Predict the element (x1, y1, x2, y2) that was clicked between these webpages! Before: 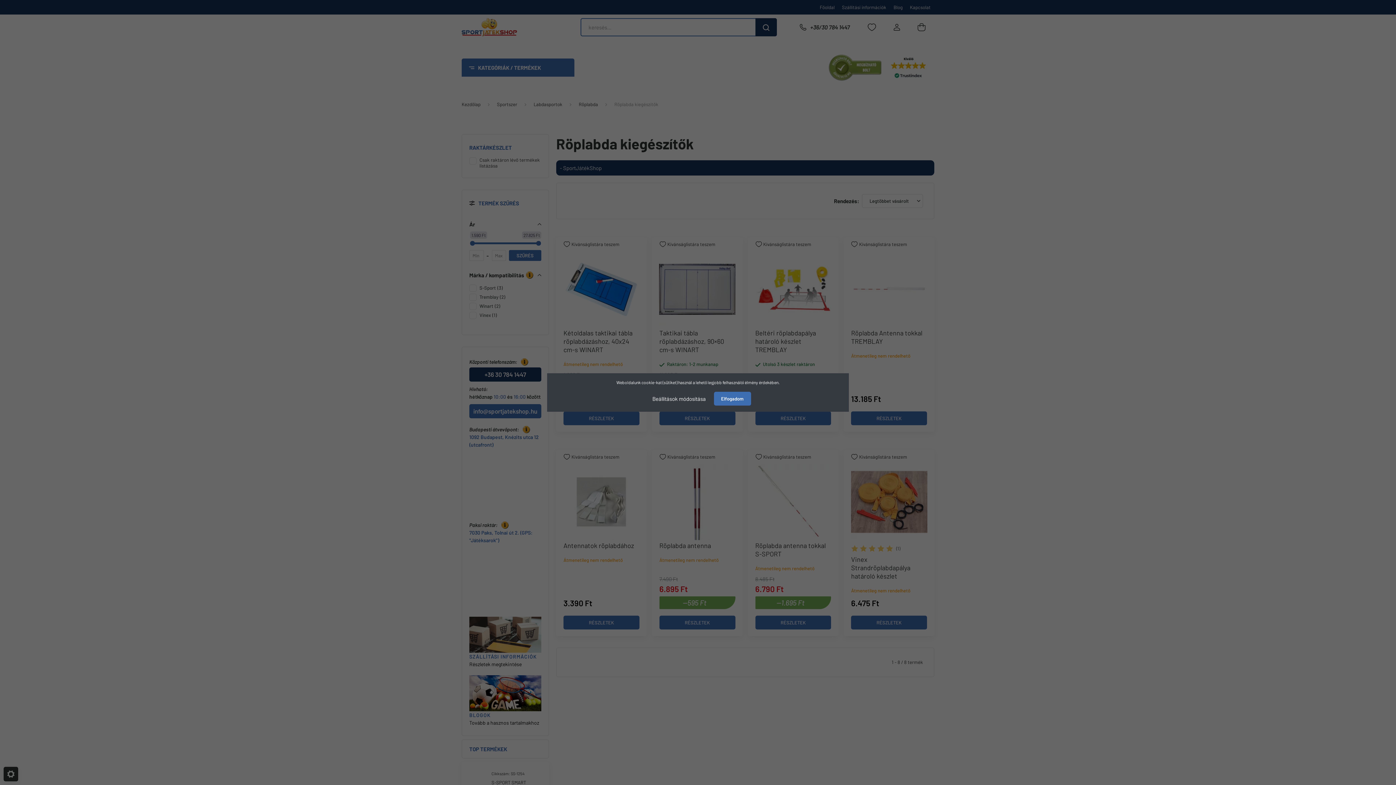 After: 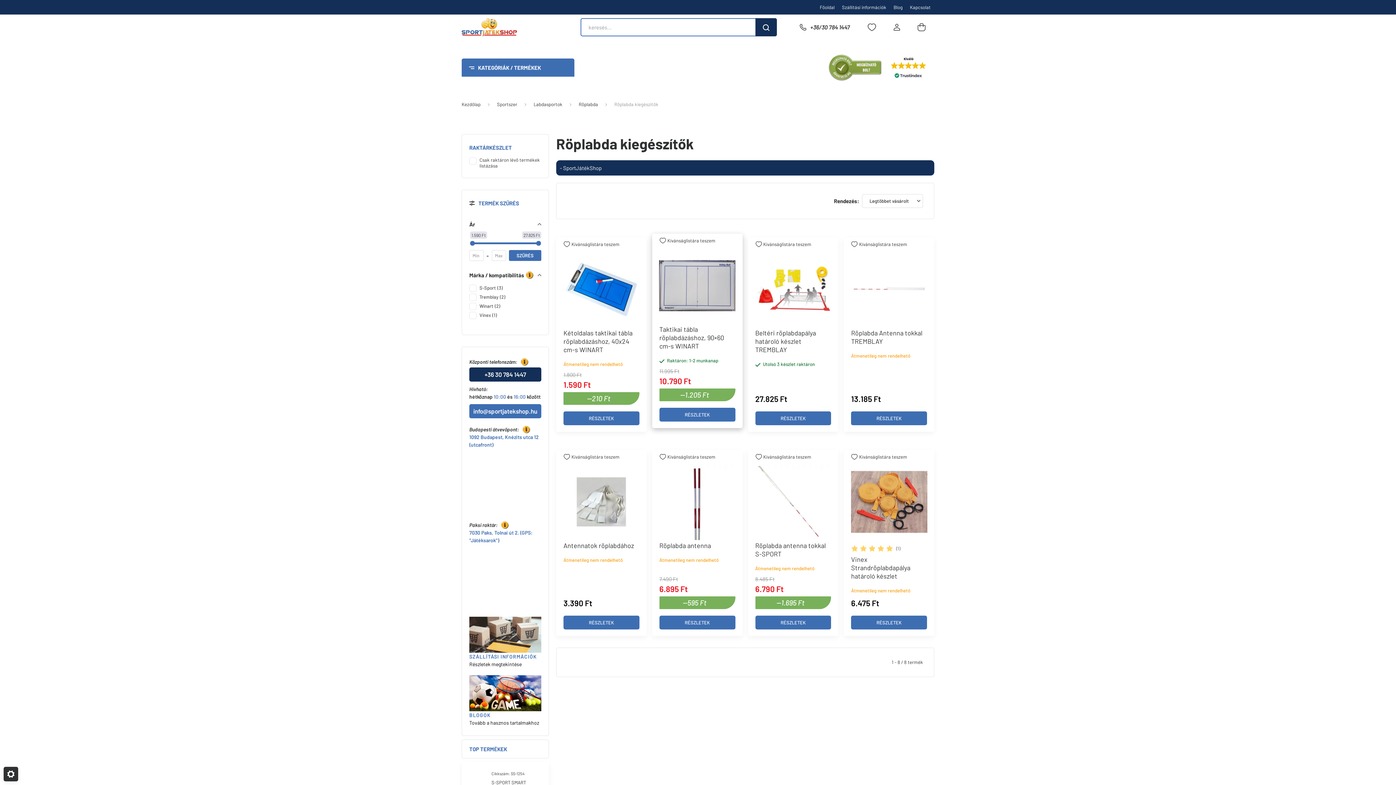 Action: bbox: (714, 392, 751, 405) label: Elfogadom